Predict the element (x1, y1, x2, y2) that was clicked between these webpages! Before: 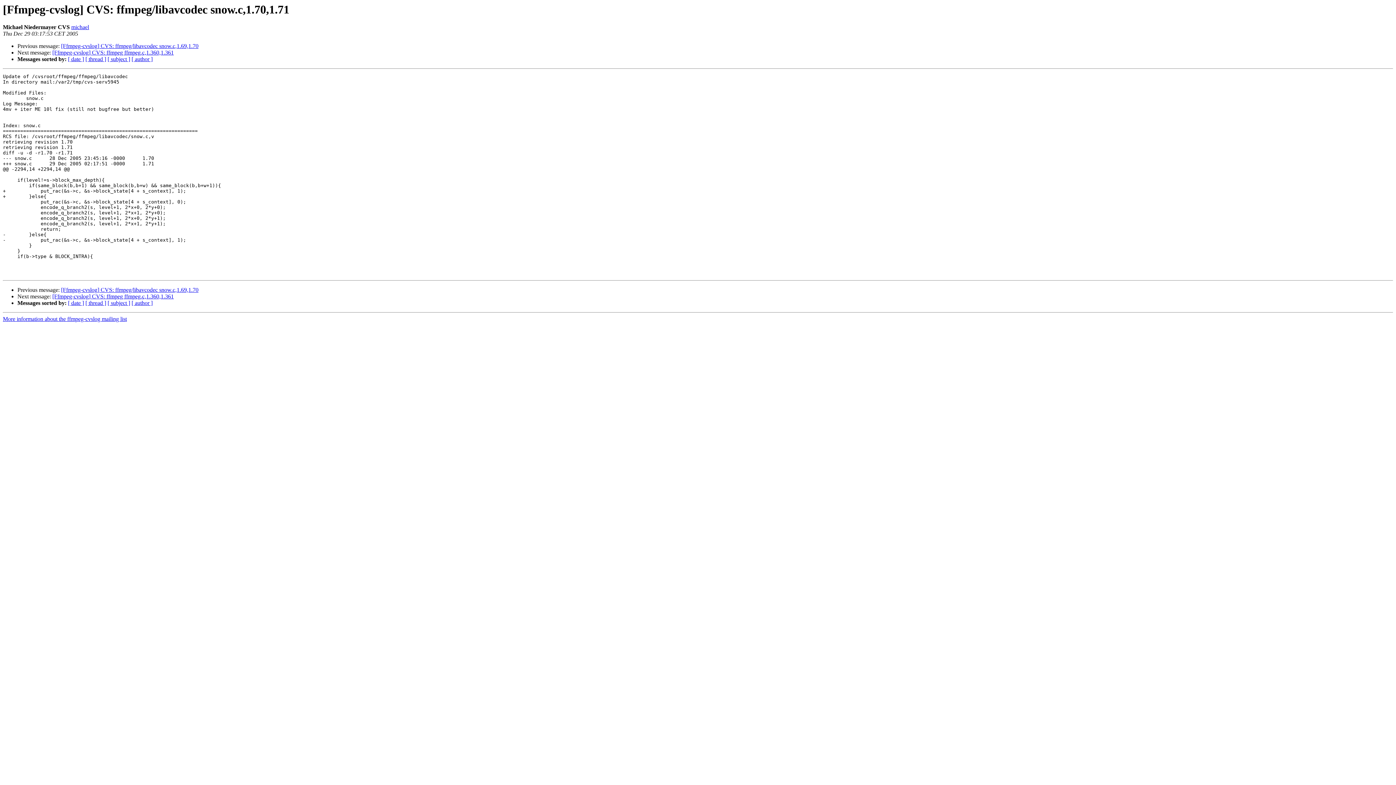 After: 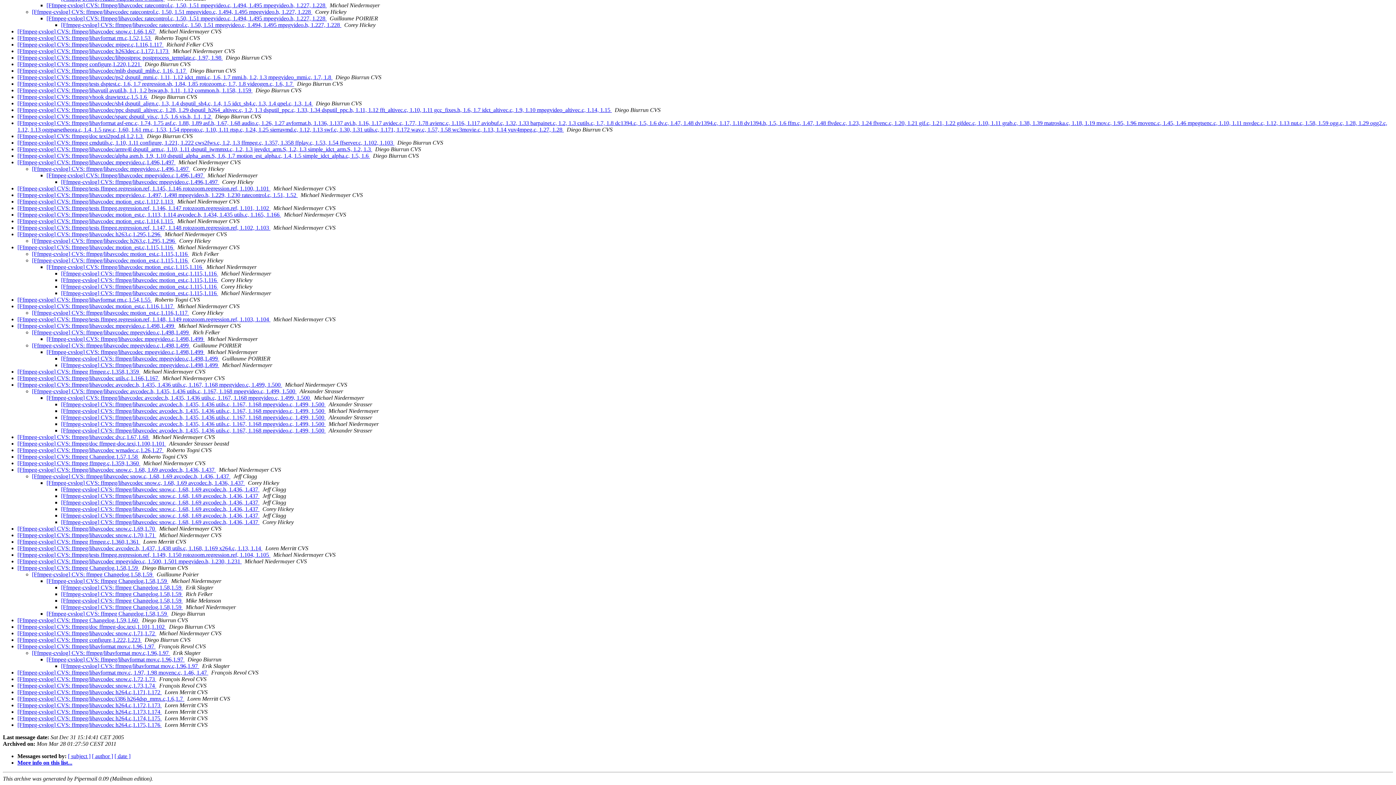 Action: bbox: (85, 56, 106, 62) label: [ thread ]